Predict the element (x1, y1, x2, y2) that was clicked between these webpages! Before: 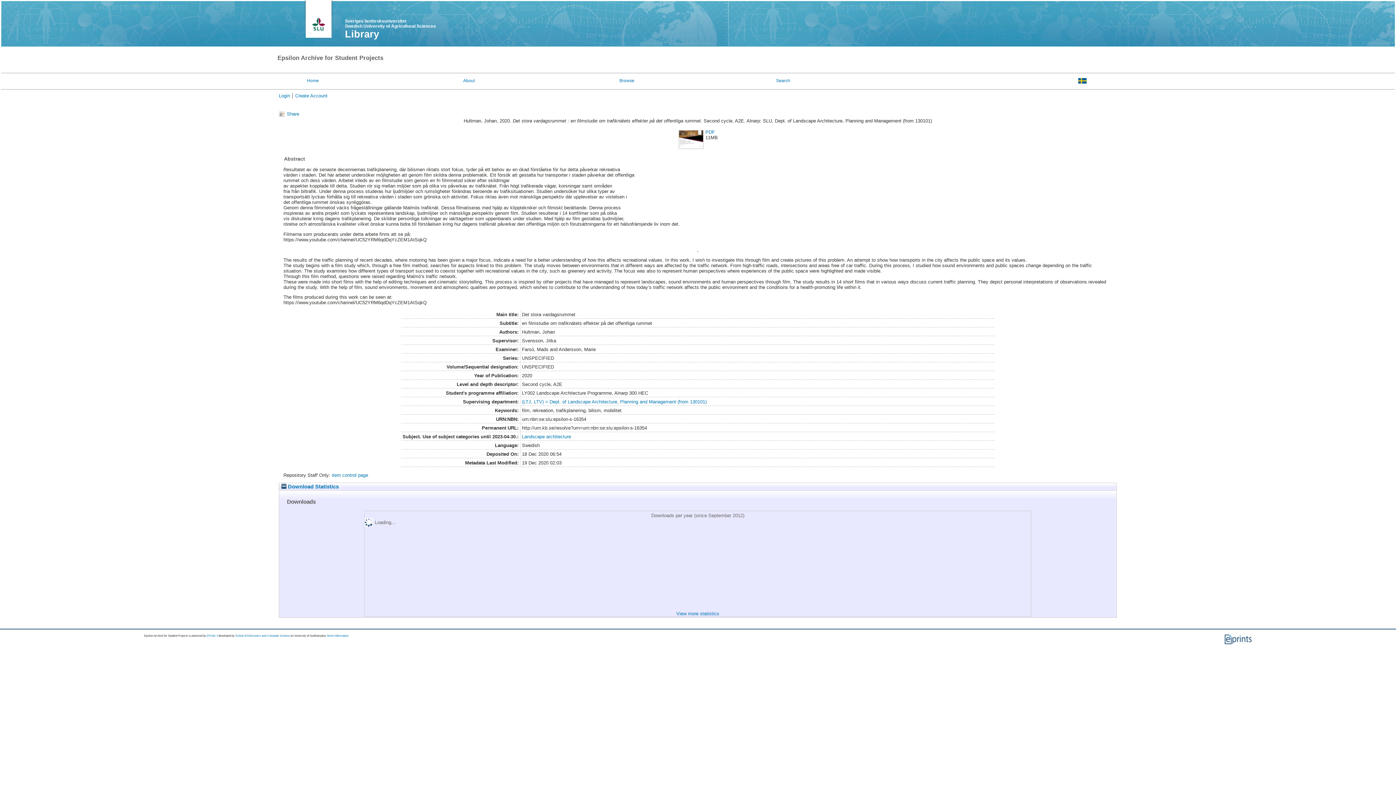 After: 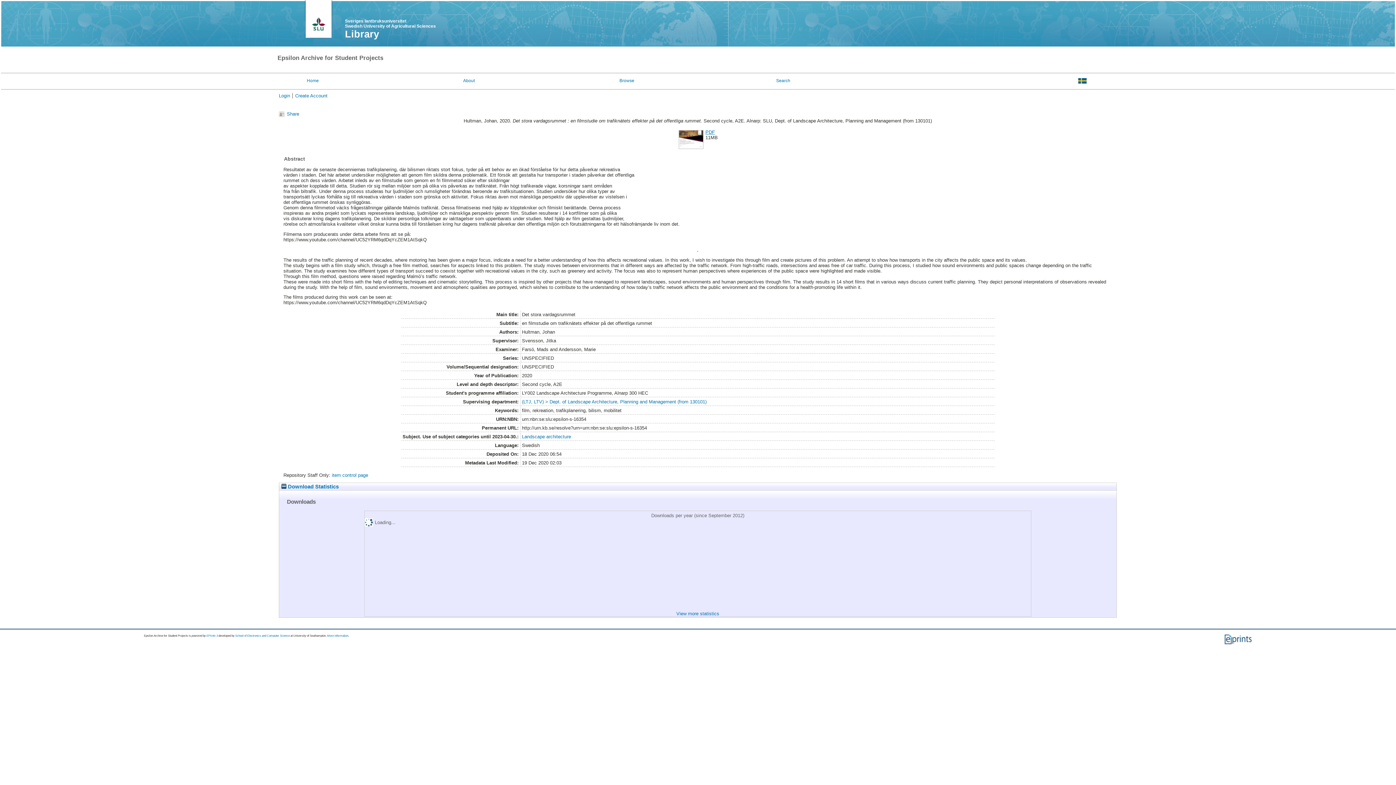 Action: bbox: (705, 129, 715, 134) label: PDF